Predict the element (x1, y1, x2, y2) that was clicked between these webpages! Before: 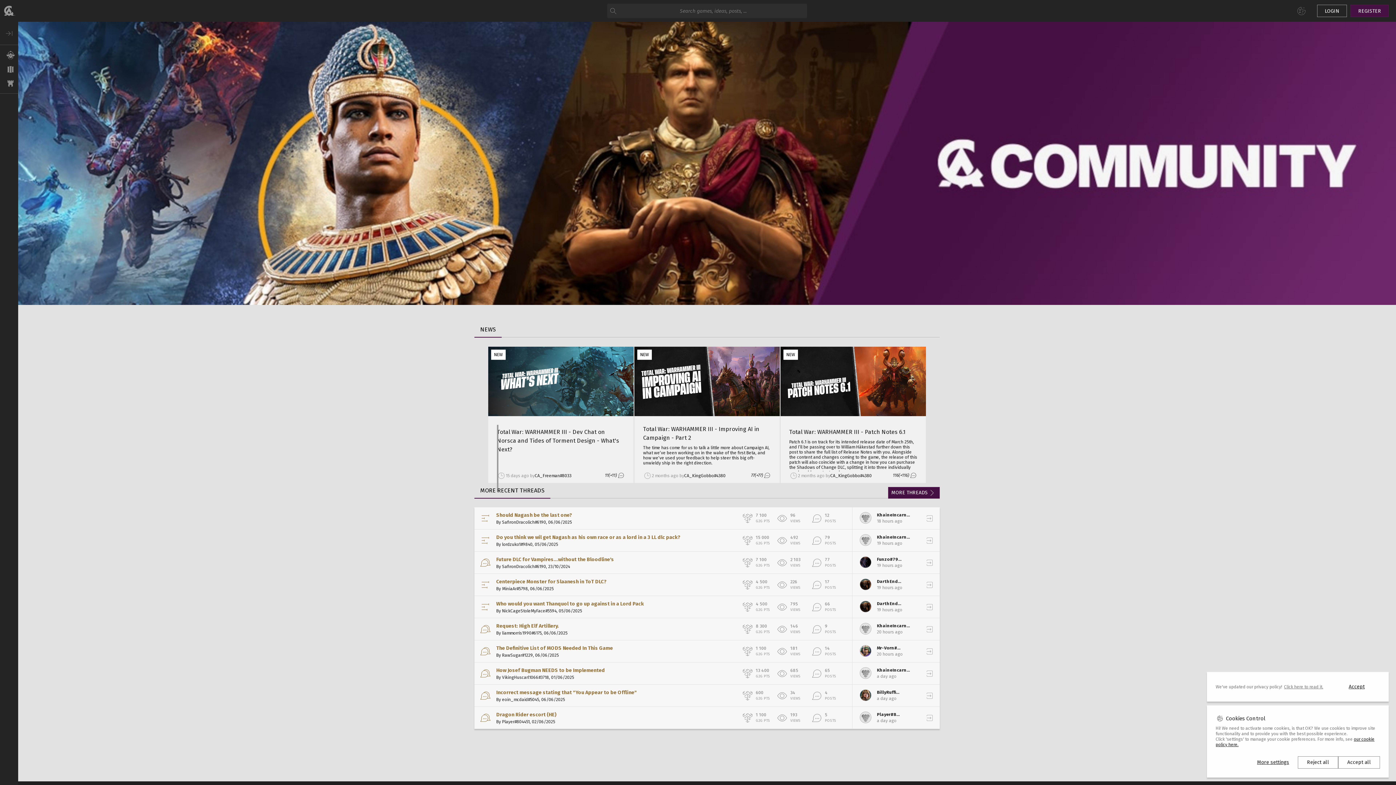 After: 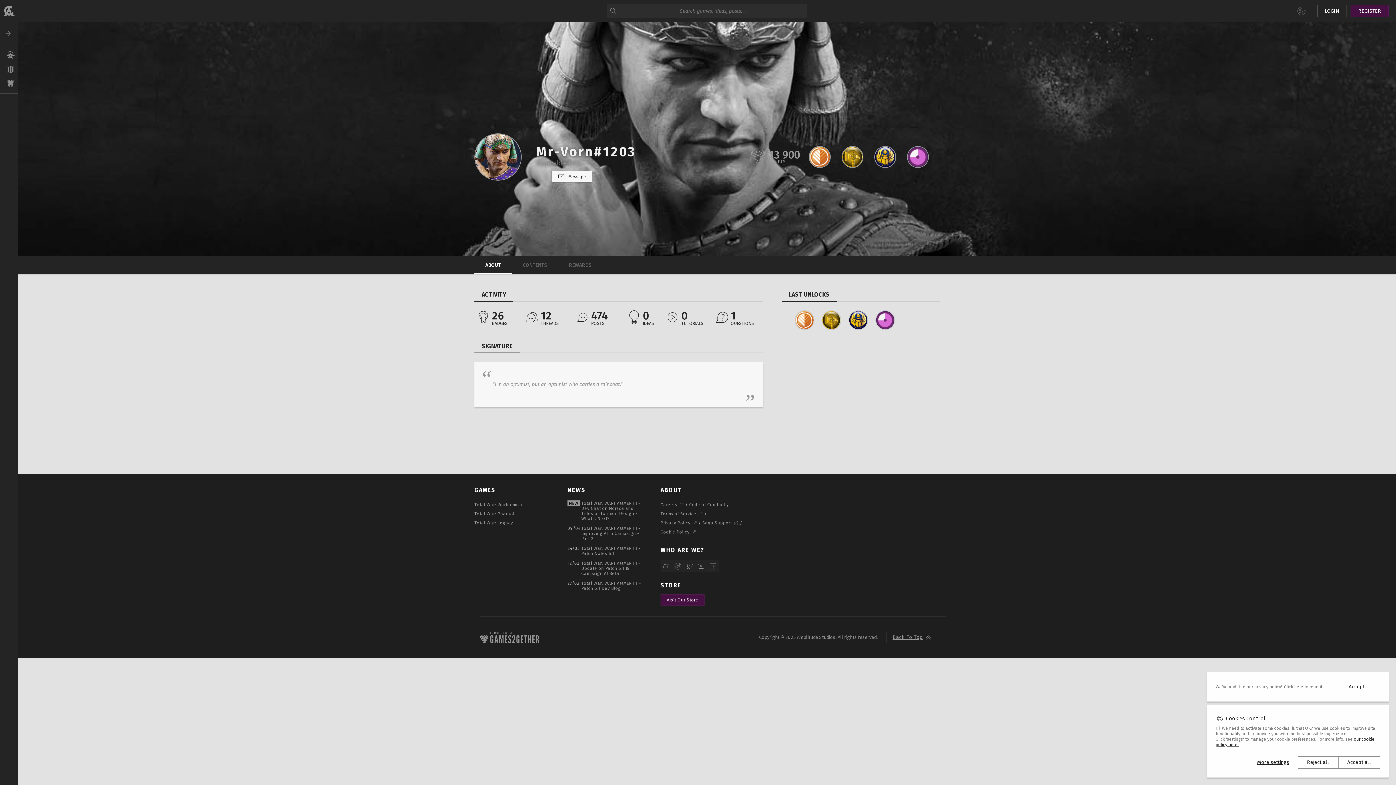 Action: label: Mr-Vorn#1203

20 hours ago
Jun 6, 2025, 11:28:18 AM bbox: (860, 645, 902, 657)